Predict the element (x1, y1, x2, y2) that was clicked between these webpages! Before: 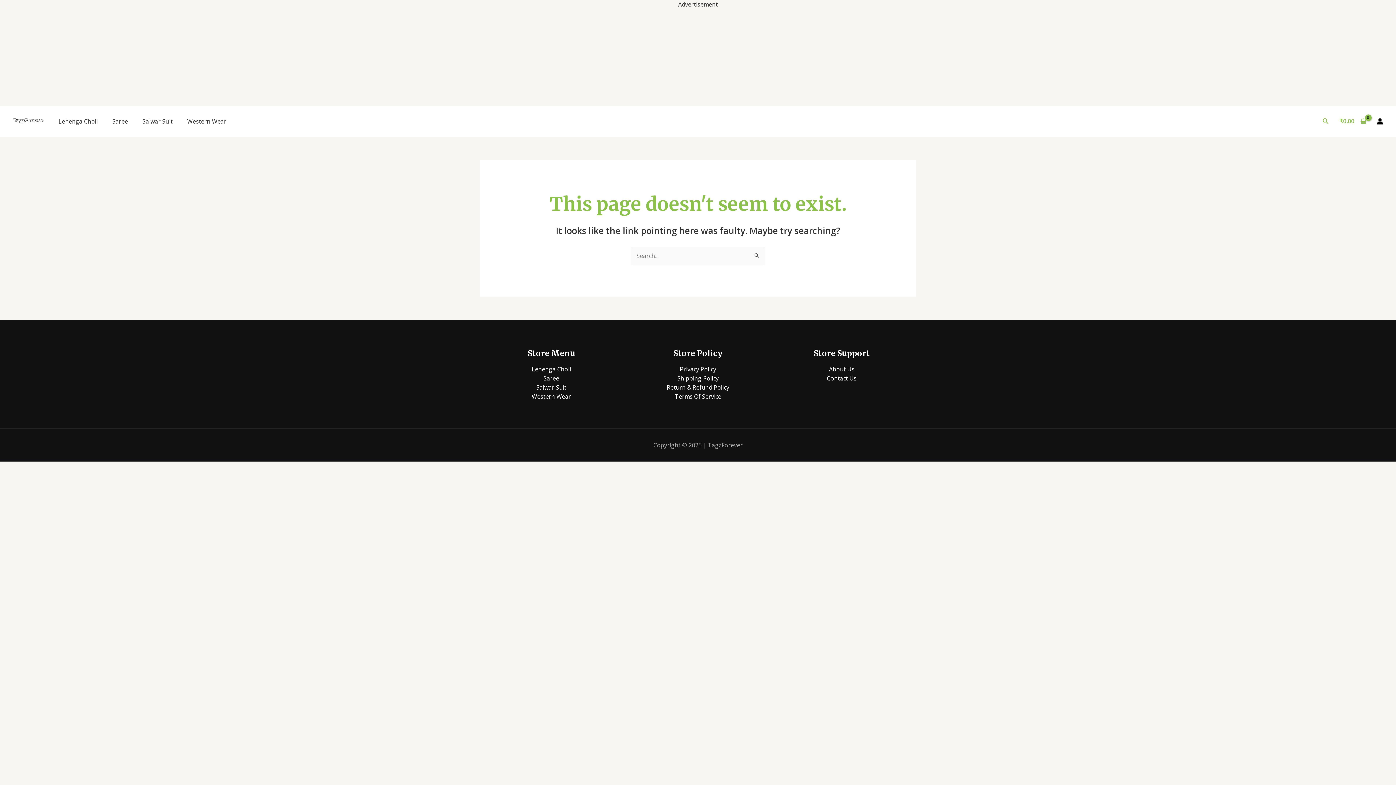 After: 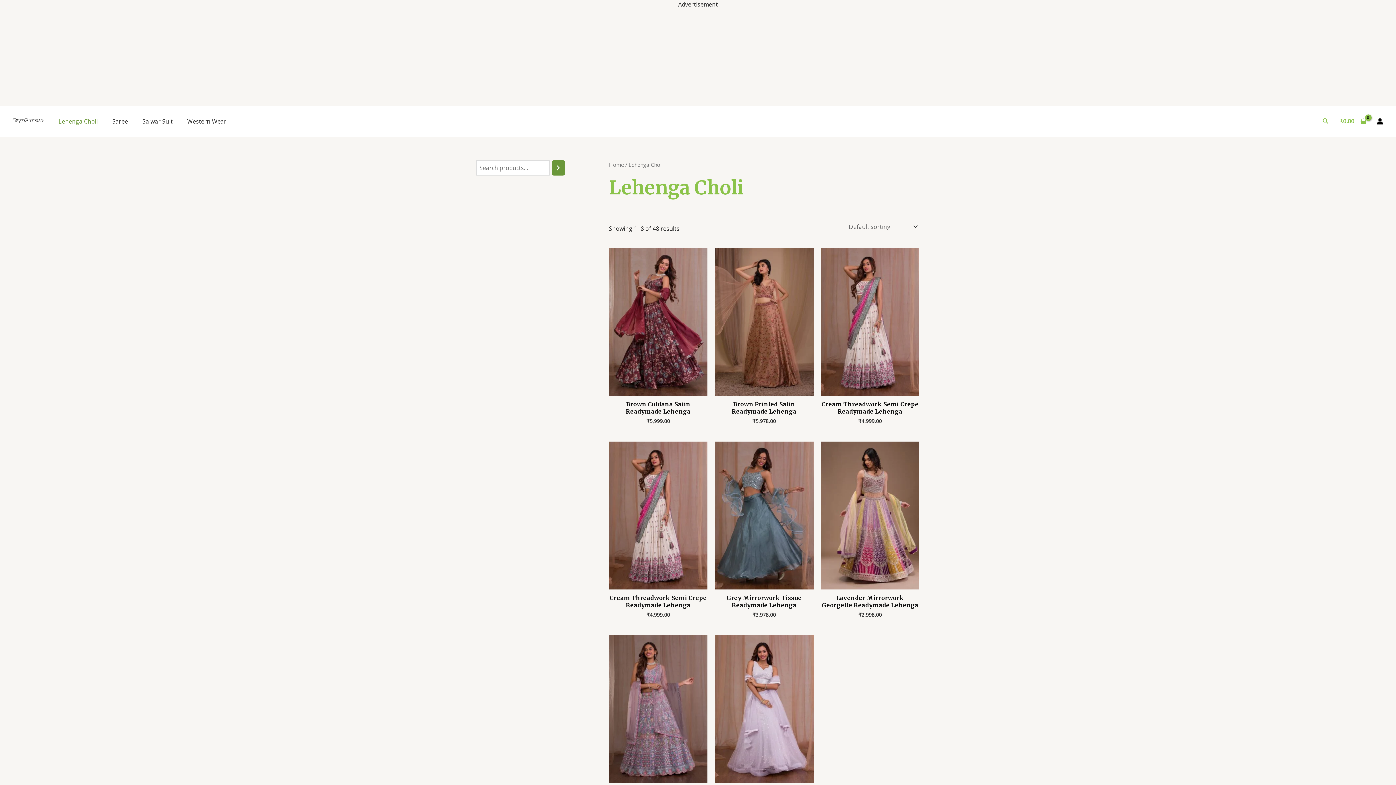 Action: label: Lehenga Choli bbox: (531, 365, 571, 373)